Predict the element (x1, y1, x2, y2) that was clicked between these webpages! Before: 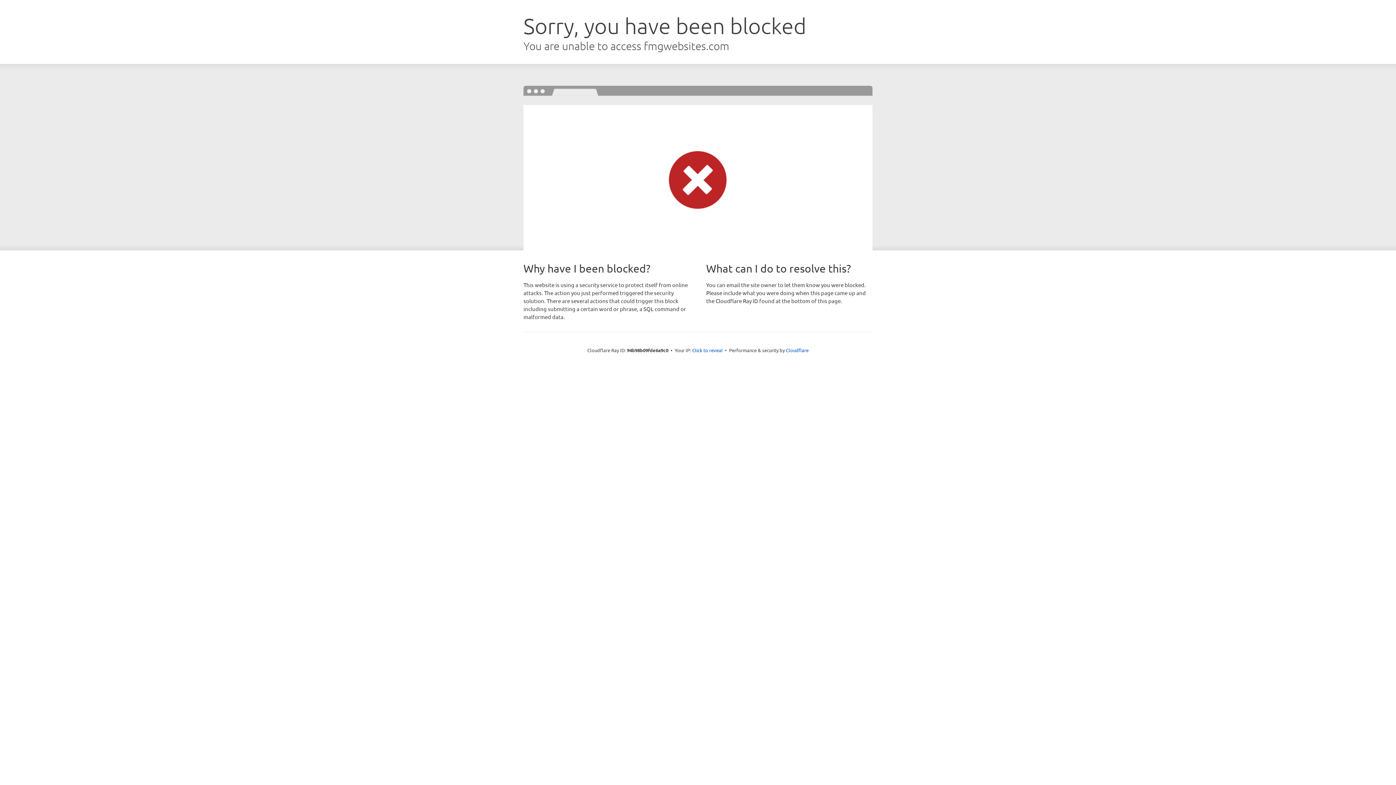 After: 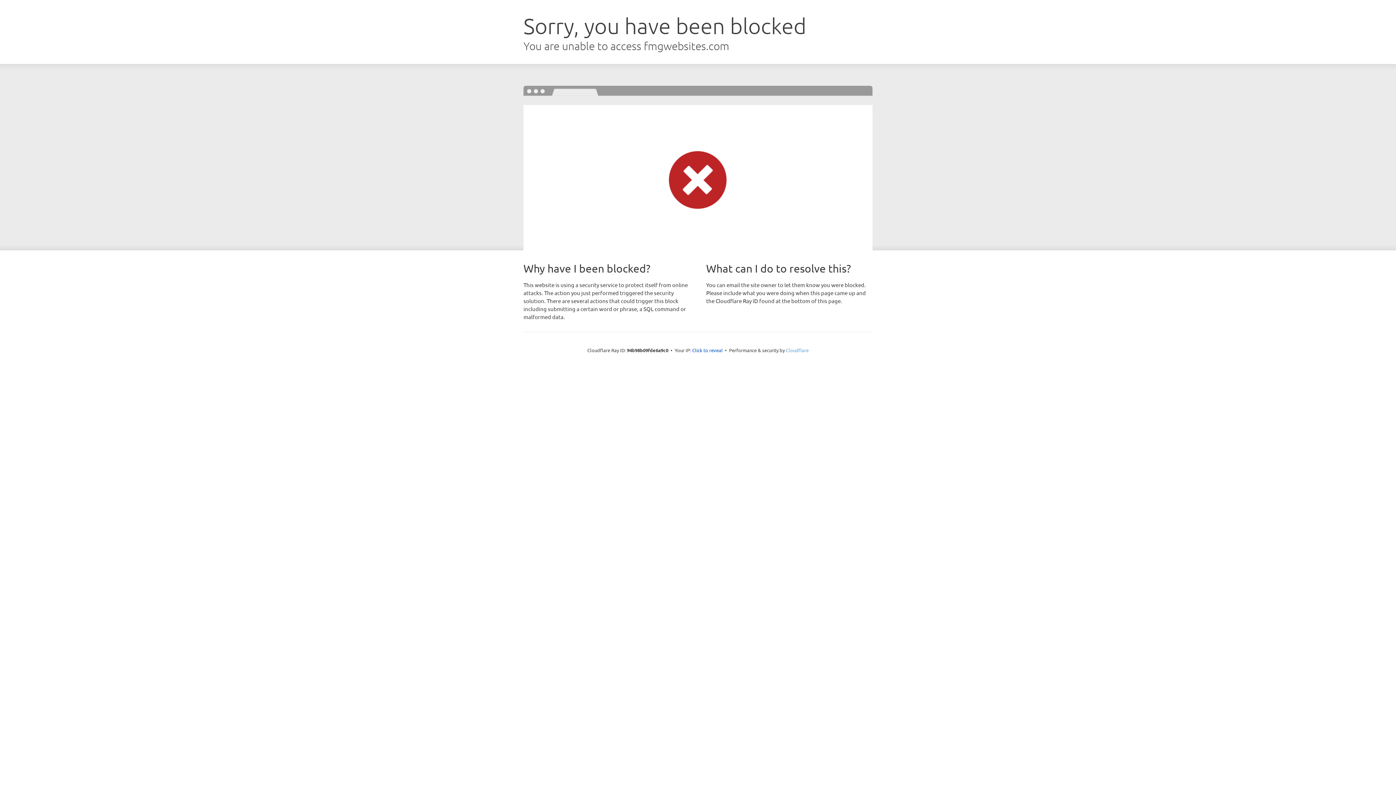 Action: bbox: (786, 347, 808, 353) label: Cloudflare